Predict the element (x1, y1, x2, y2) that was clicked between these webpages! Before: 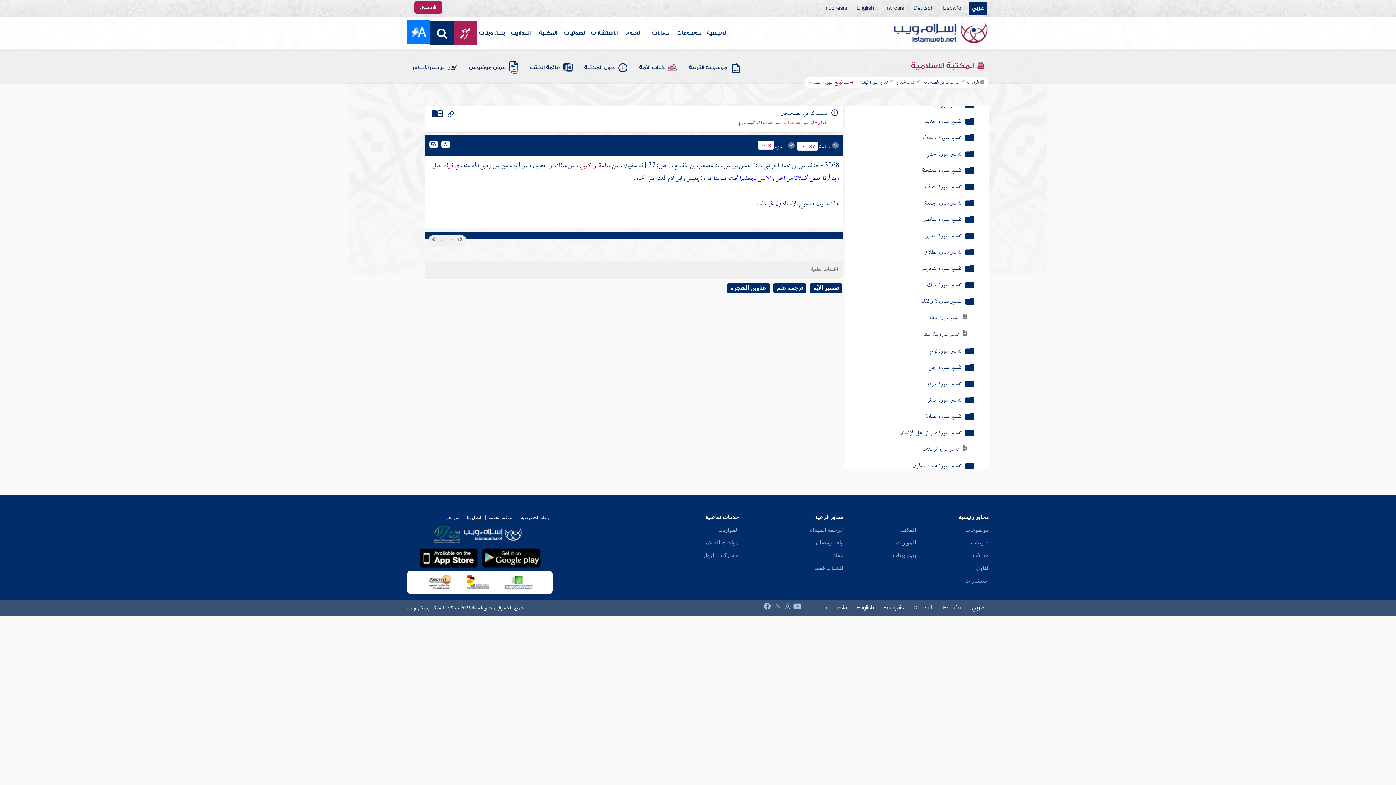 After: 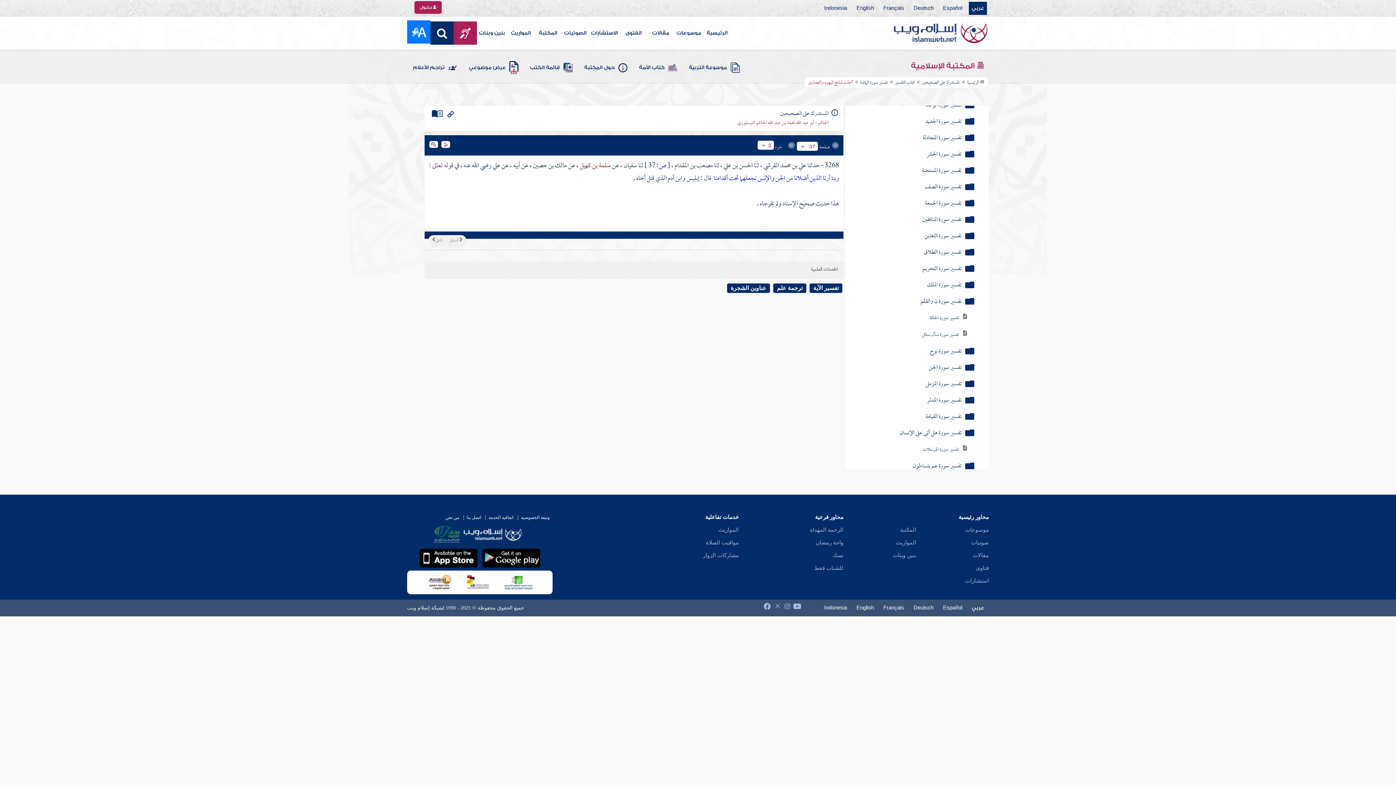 Action: label: صوتيات bbox: (971, 540, 989, 545)